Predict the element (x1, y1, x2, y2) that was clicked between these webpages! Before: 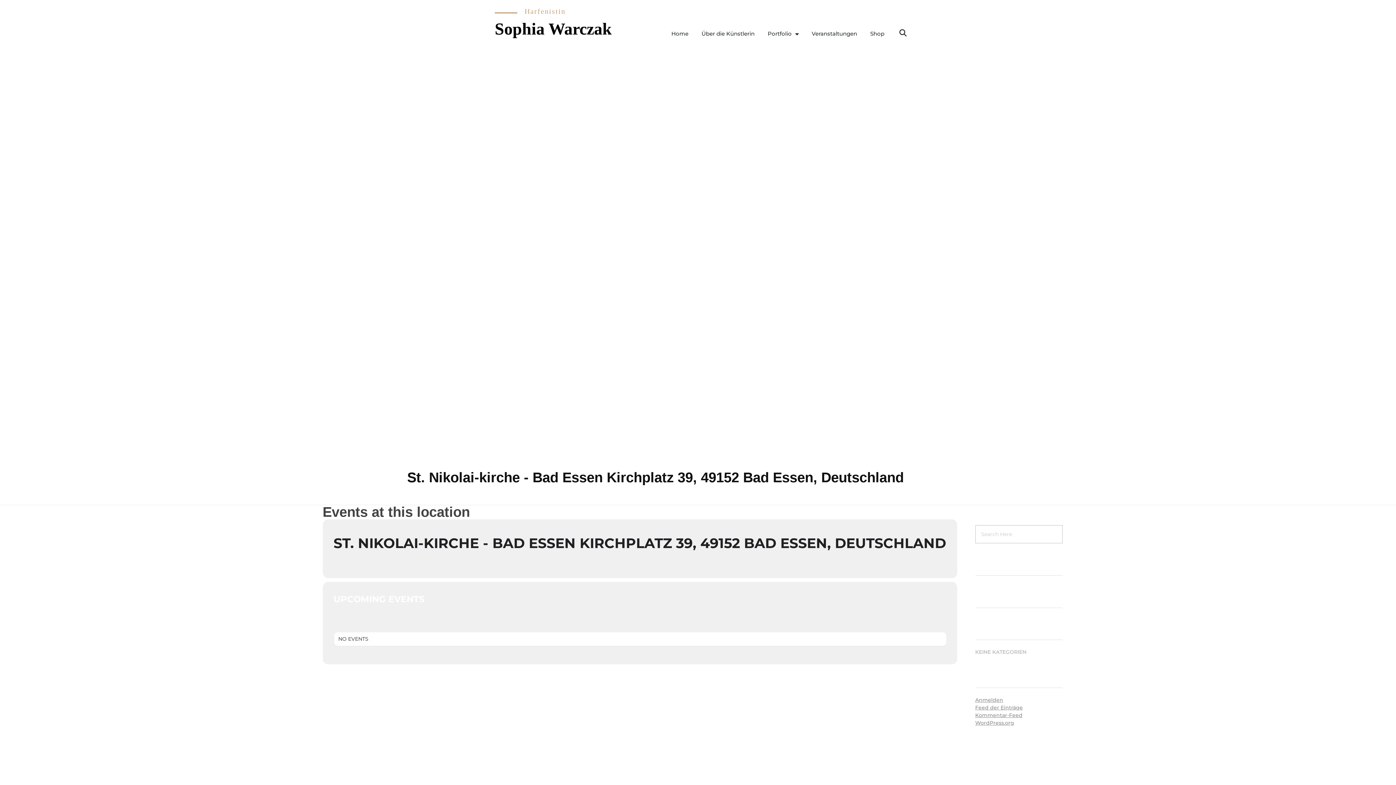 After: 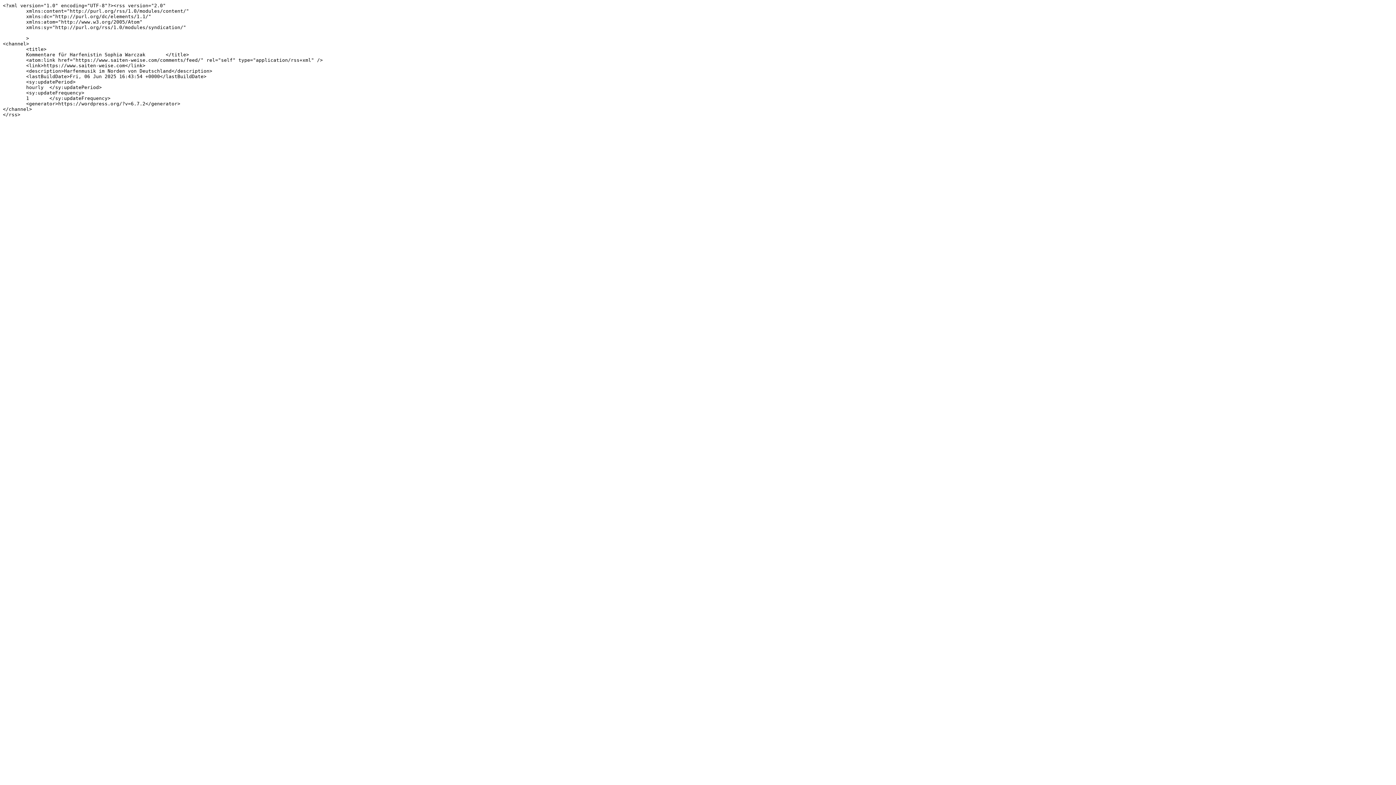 Action: label: Kommentar-Feed bbox: (975, 712, 1022, 718)